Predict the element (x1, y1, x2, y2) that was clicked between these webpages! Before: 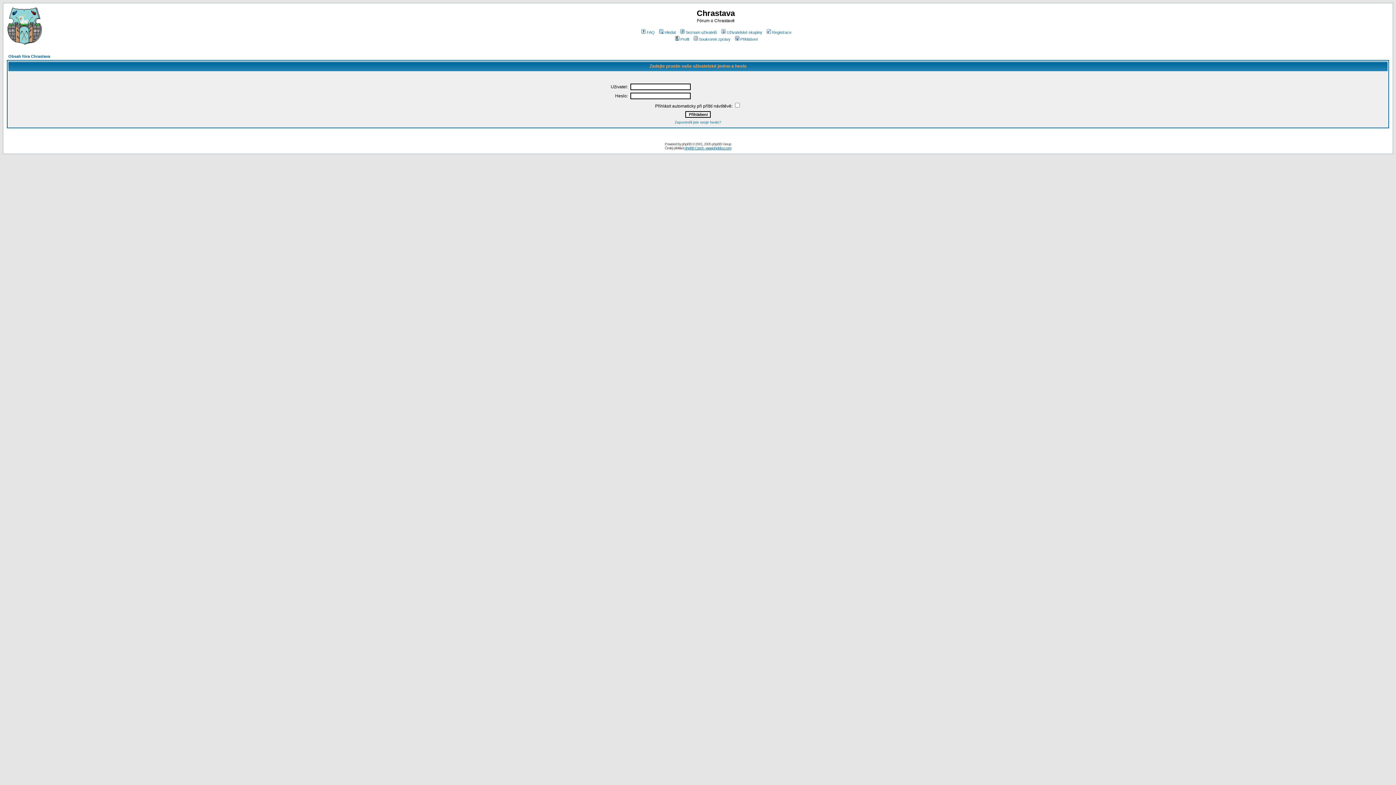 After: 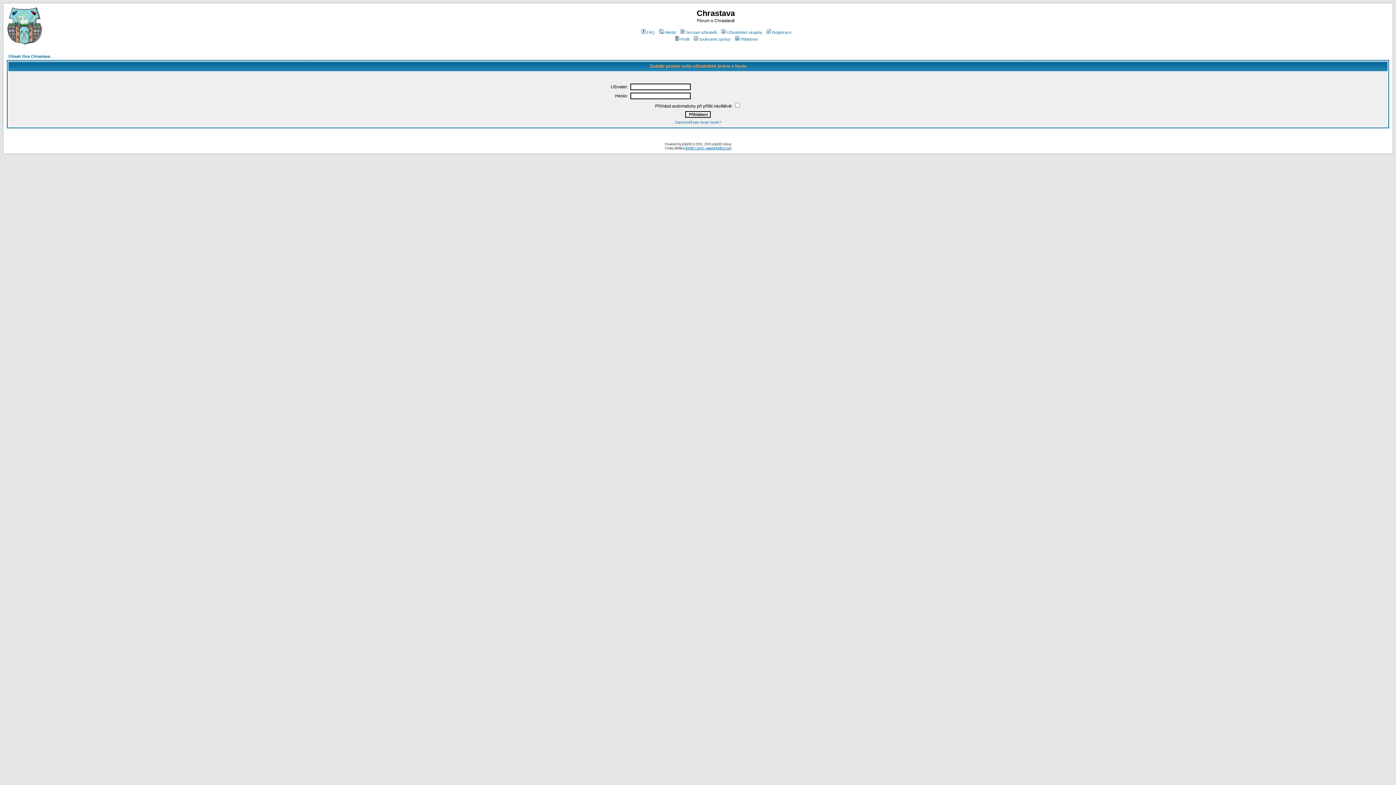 Action: label: Přihlášení bbox: (734, 37, 758, 41)